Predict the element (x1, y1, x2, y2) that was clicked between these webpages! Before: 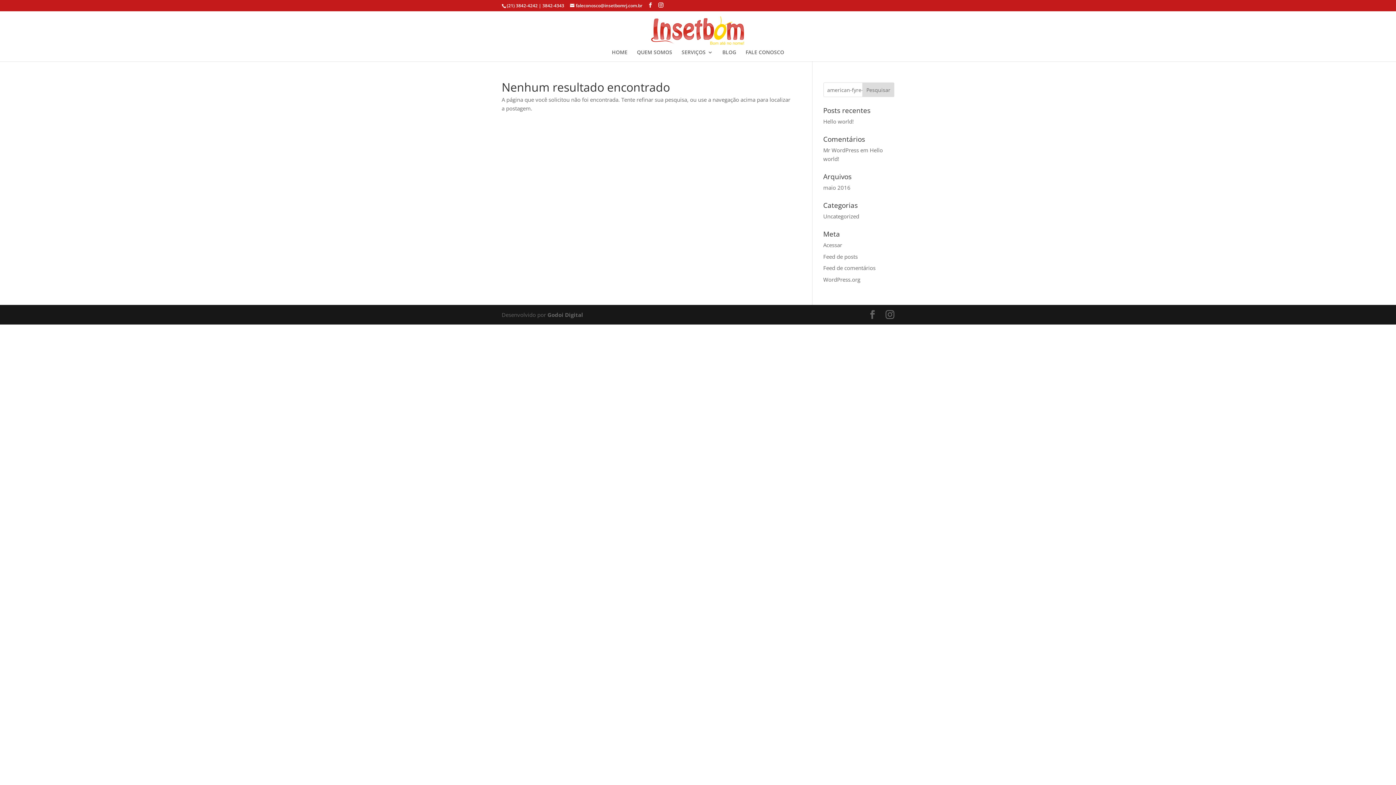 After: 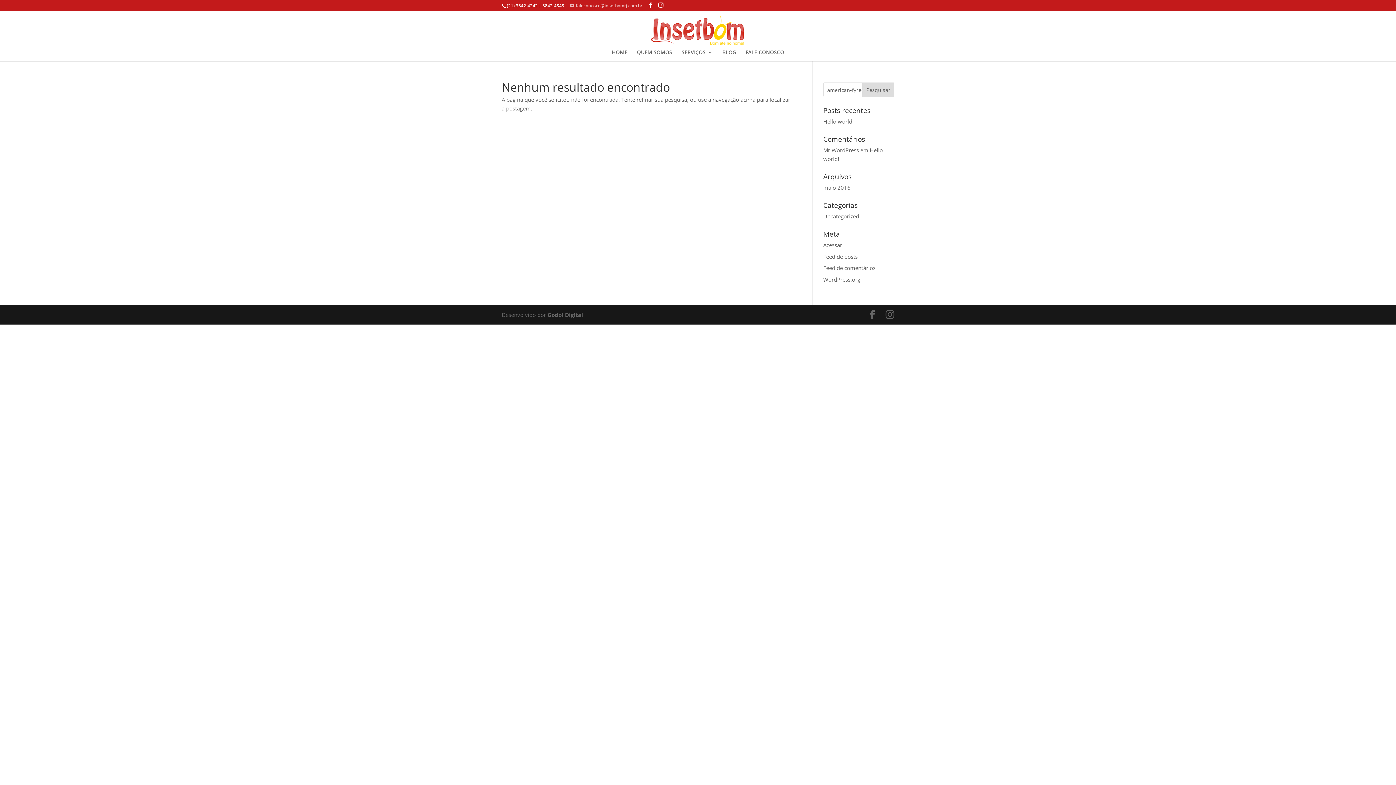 Action: label: faleconosco@insetbomrj.com.br bbox: (570, 2, 642, 8)